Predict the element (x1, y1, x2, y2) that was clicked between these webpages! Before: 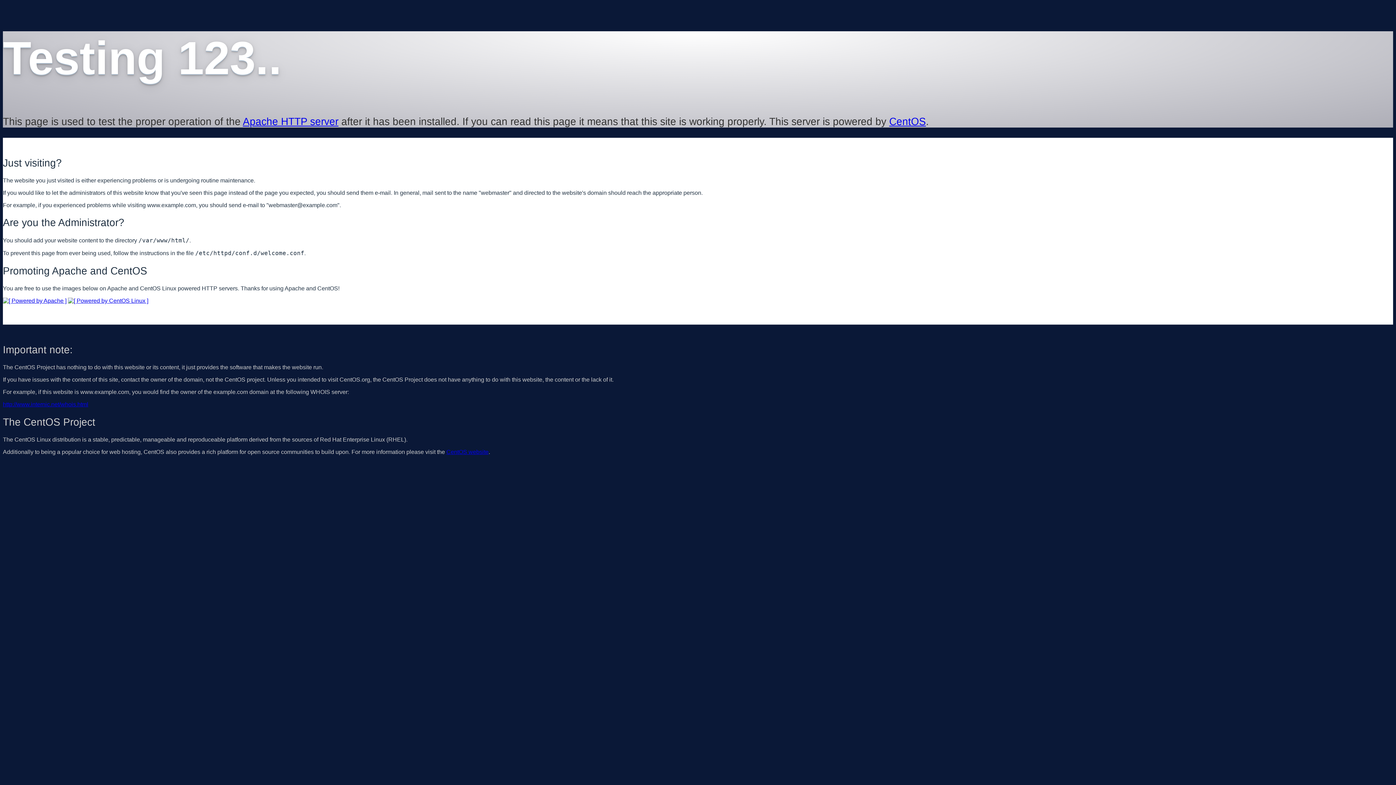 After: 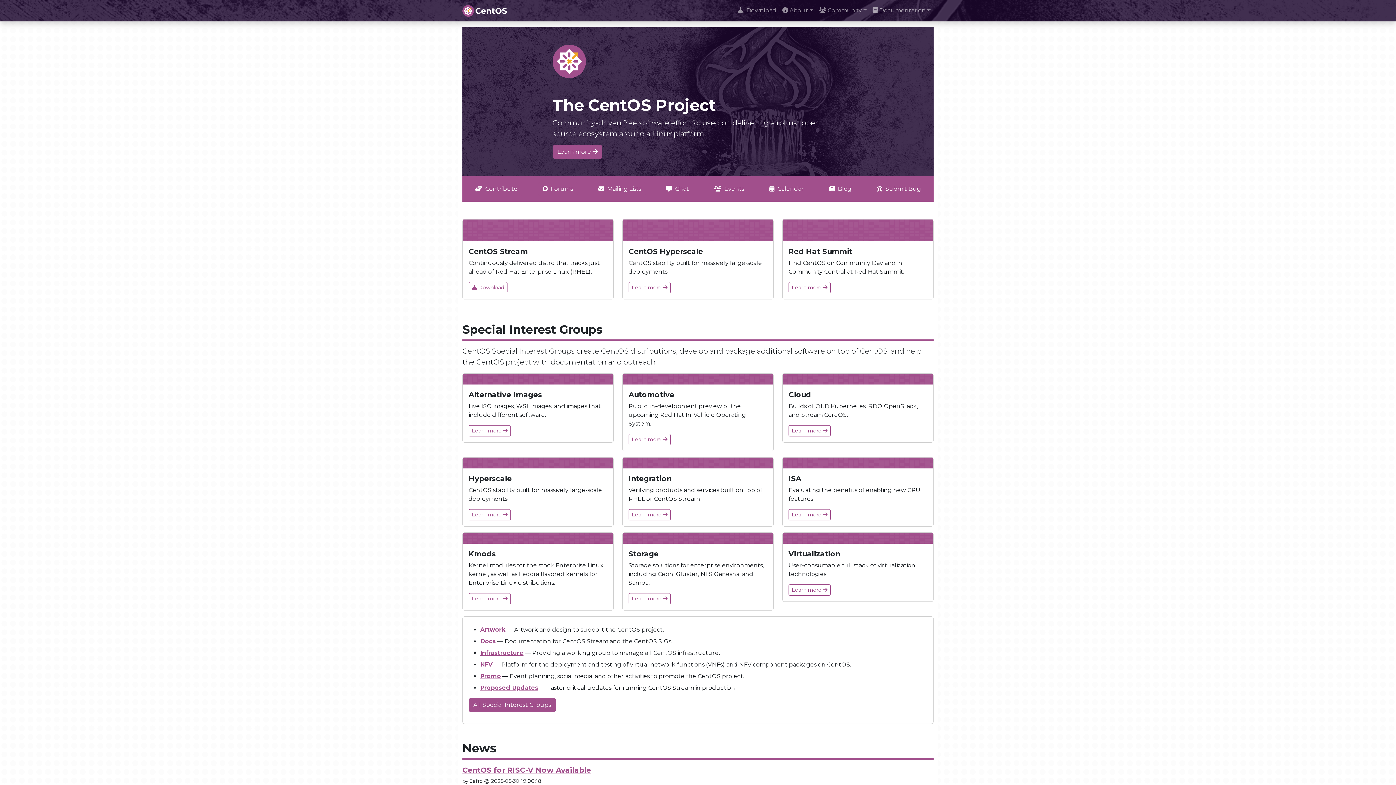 Action: label: CentOS website bbox: (446, 449, 488, 455)